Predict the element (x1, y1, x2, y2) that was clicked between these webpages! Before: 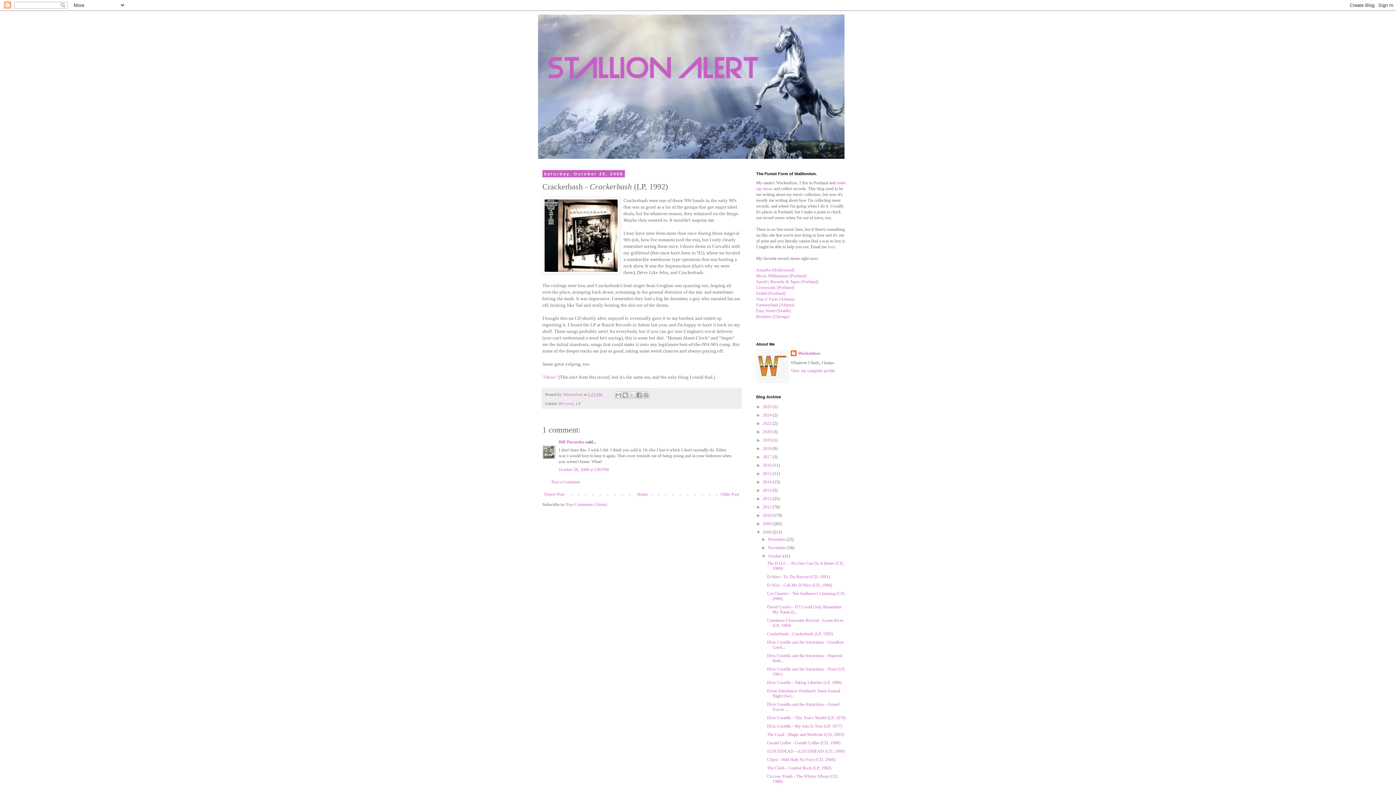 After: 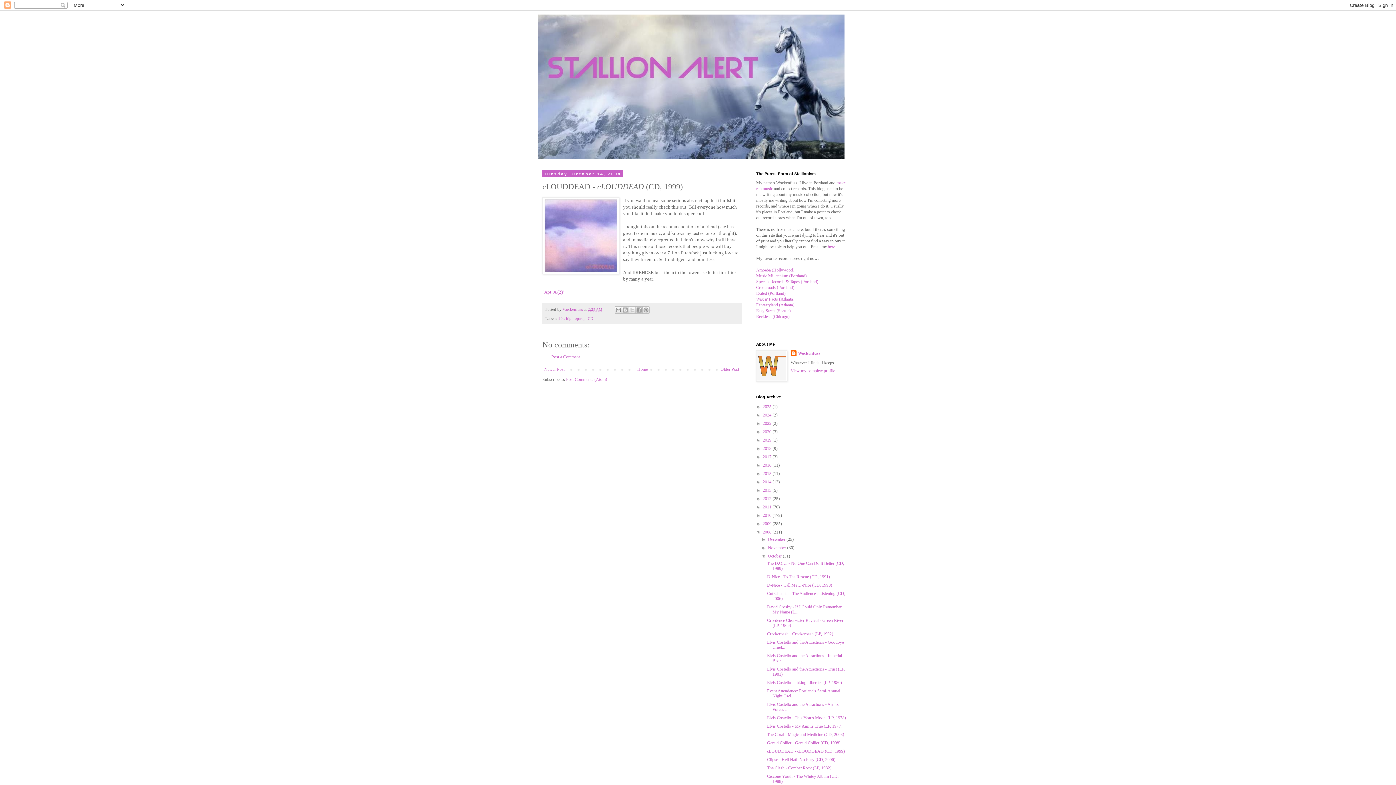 Action: bbox: (767, 749, 845, 754) label: cLOUDDEAD - cLOUDDEAD (CD, 1999)